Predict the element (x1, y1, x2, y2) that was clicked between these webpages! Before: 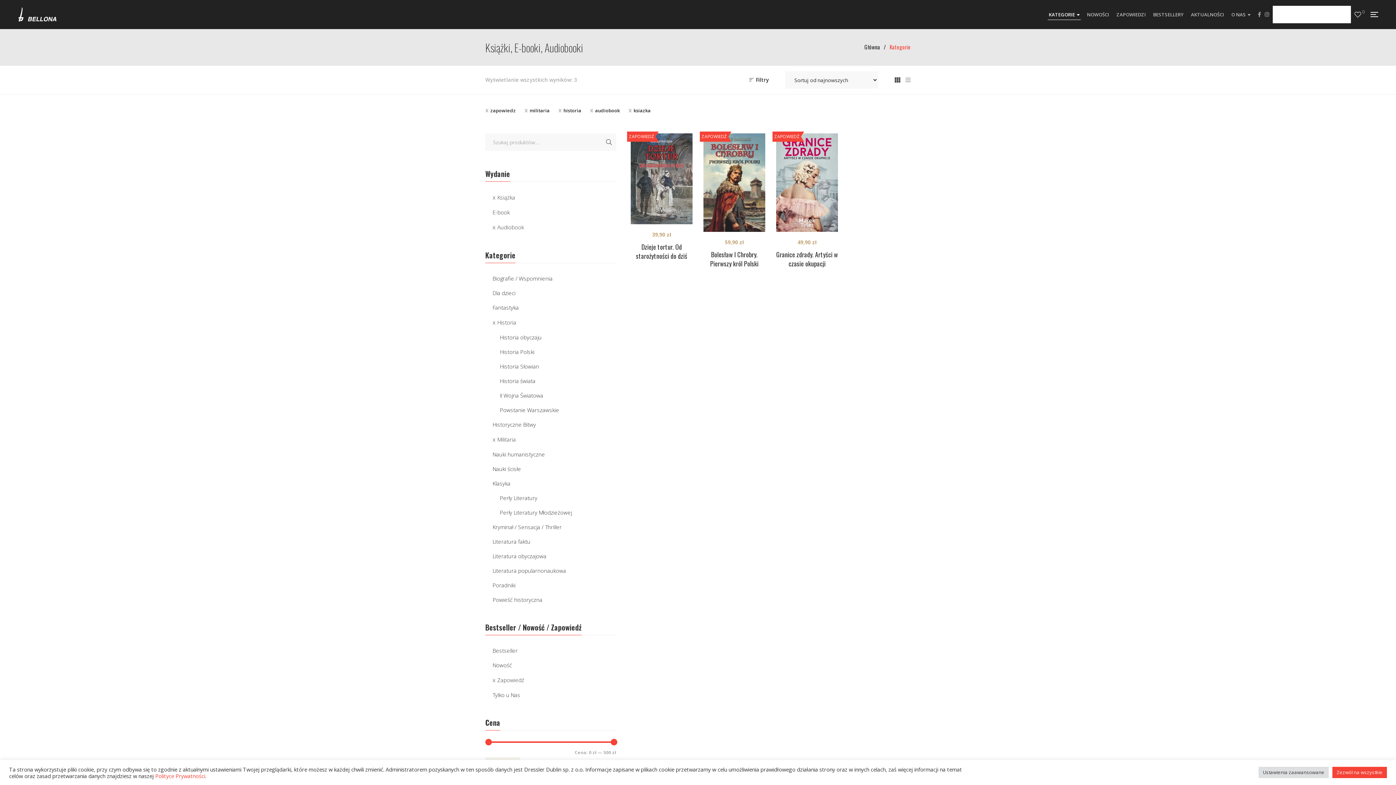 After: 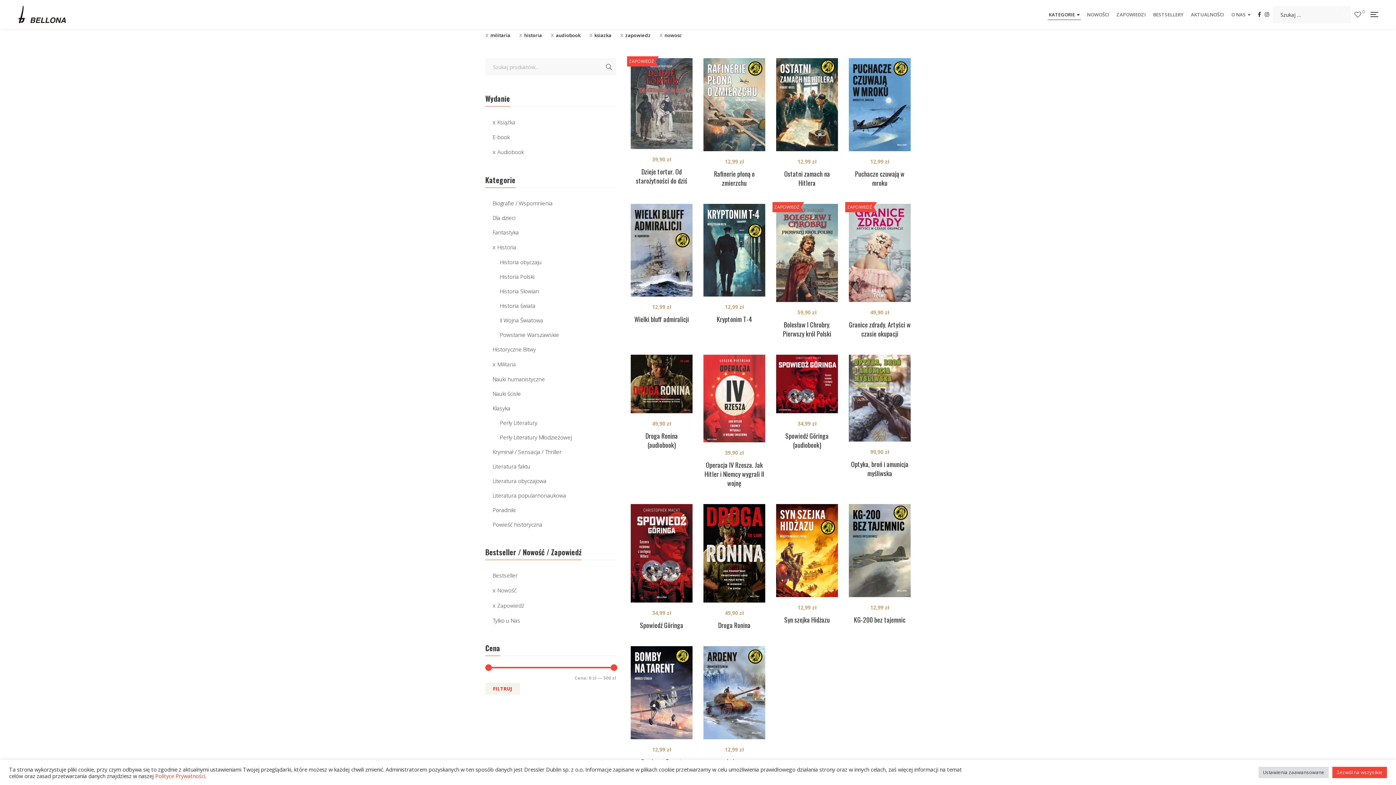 Action: bbox: (492, 661, 512, 670) label: Nowość